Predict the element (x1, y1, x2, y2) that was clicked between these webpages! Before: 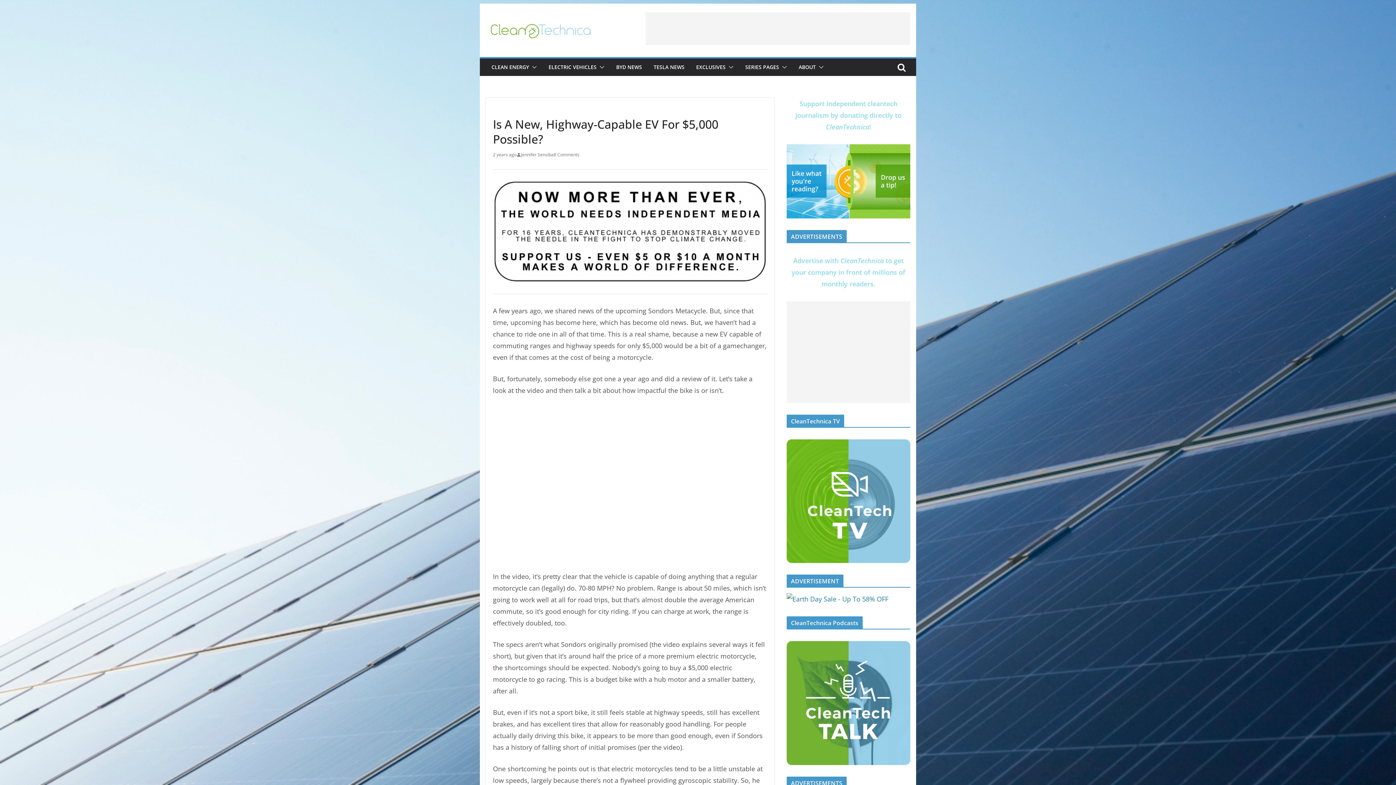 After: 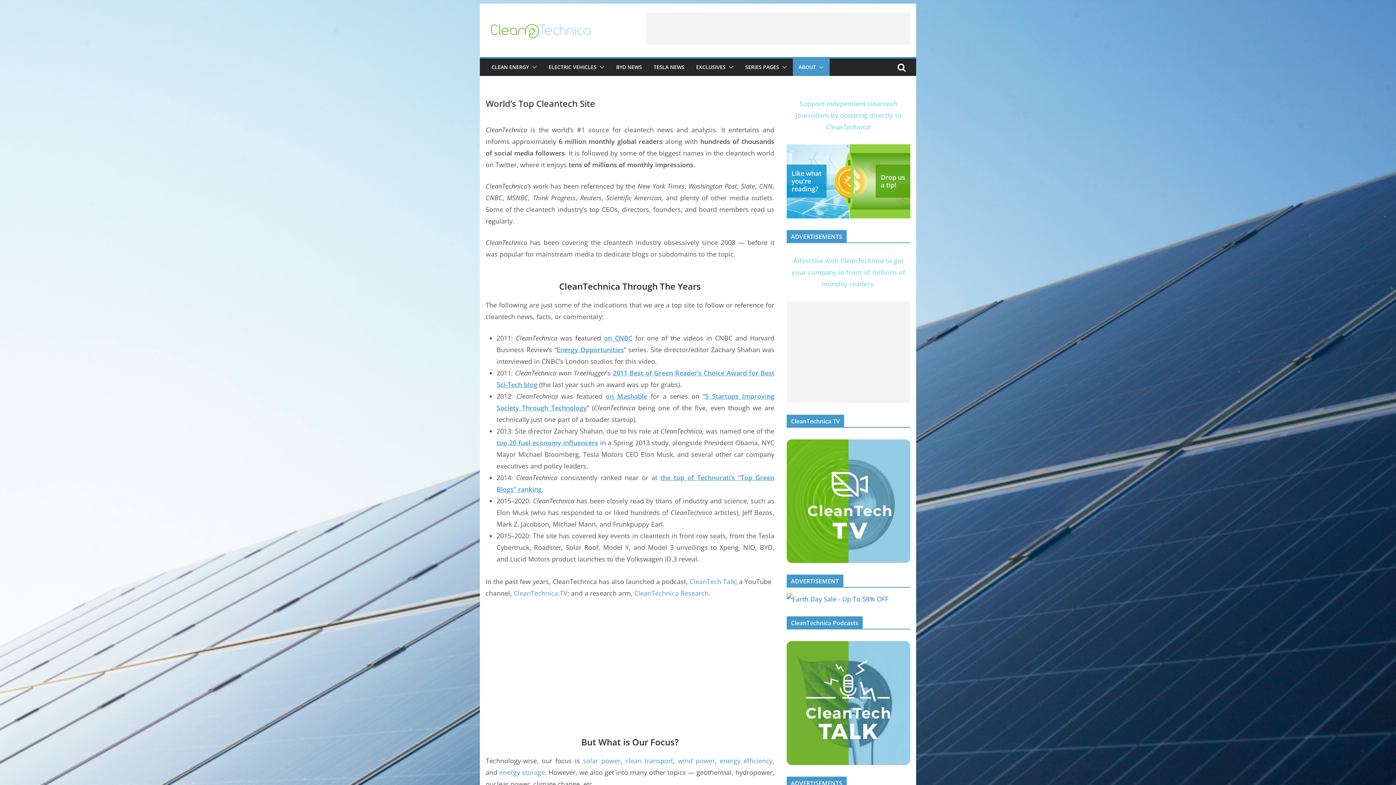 Action: label: ABOUT bbox: (798, 62, 816, 72)